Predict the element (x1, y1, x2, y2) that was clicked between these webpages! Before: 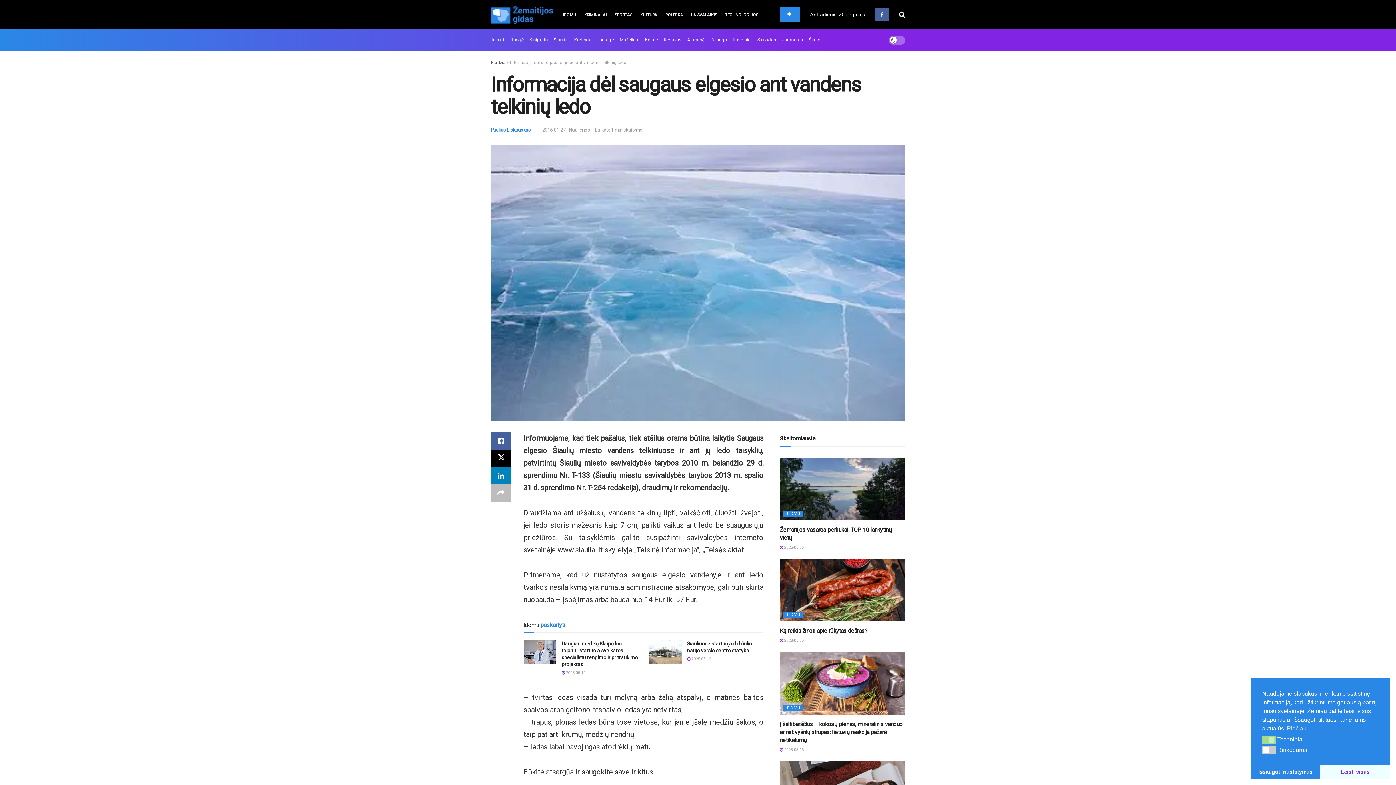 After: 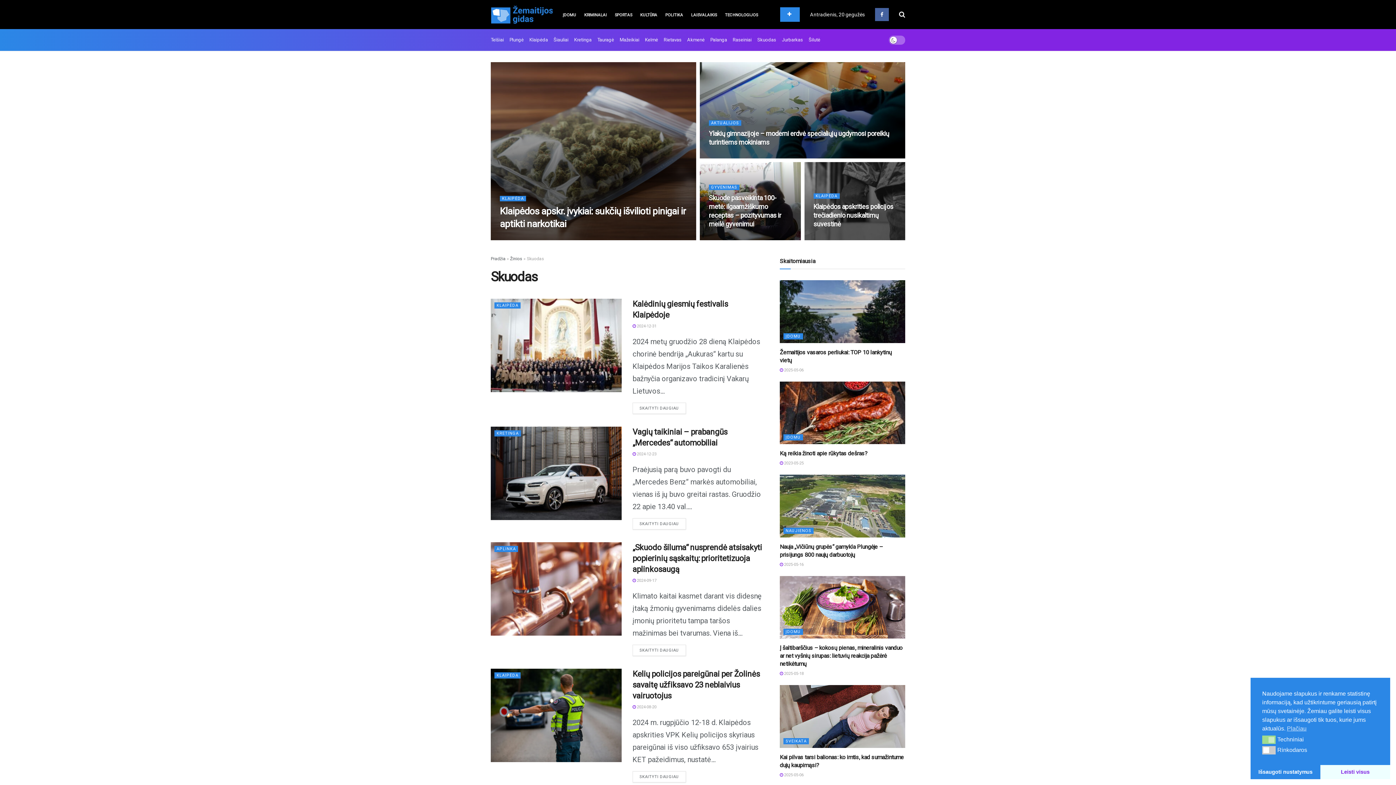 Action: bbox: (757, 29, 776, 50) label: Skuodas